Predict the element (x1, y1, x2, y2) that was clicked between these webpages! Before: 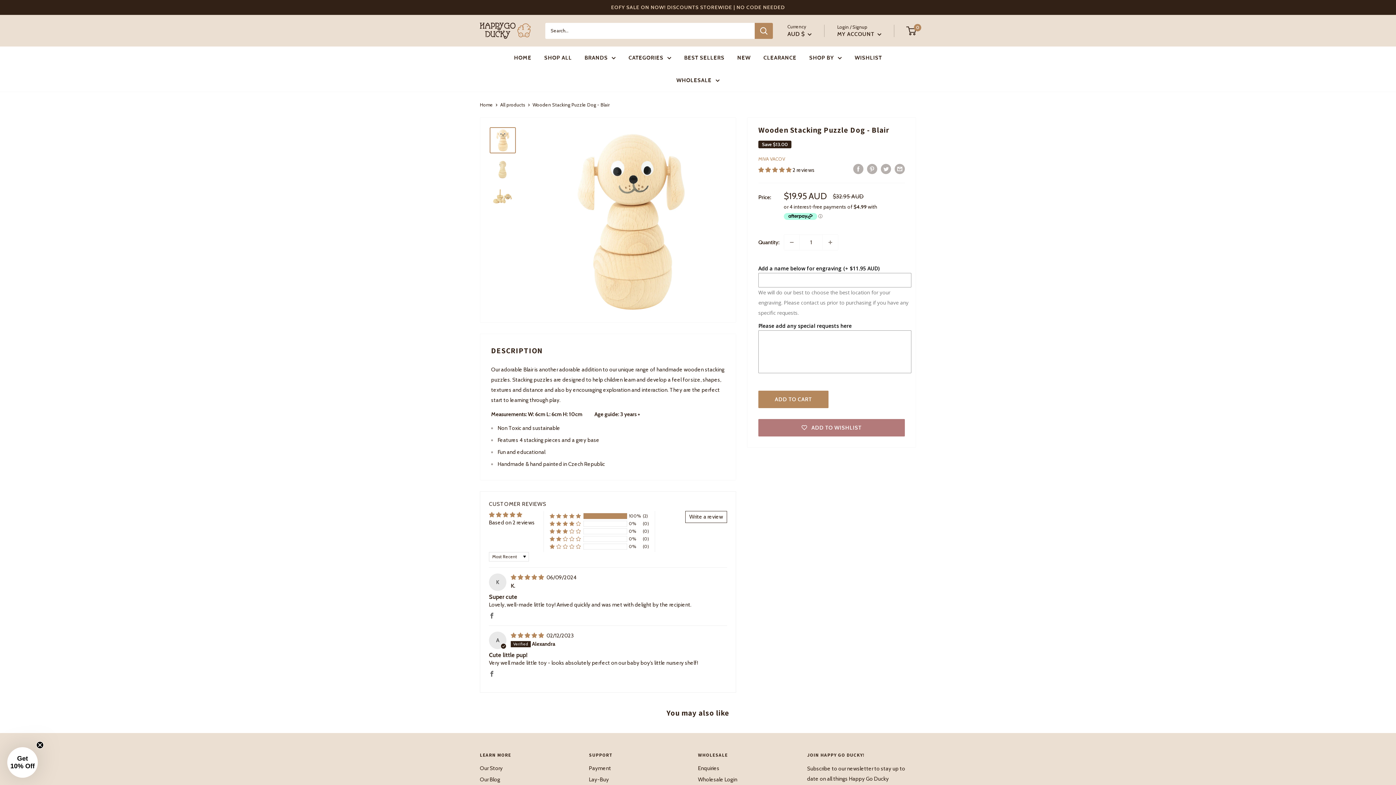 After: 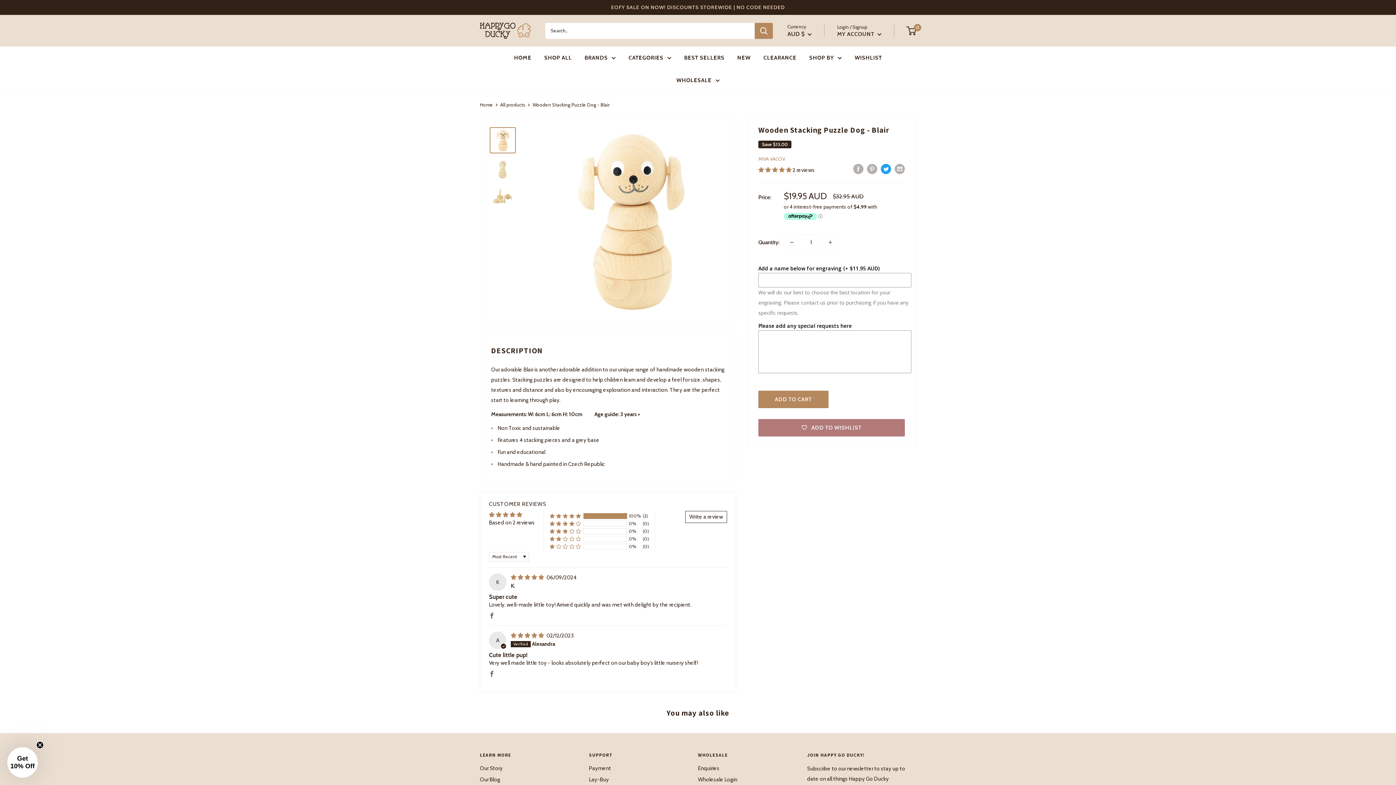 Action: label: Tweet on Twitter bbox: (881, 163, 891, 174)